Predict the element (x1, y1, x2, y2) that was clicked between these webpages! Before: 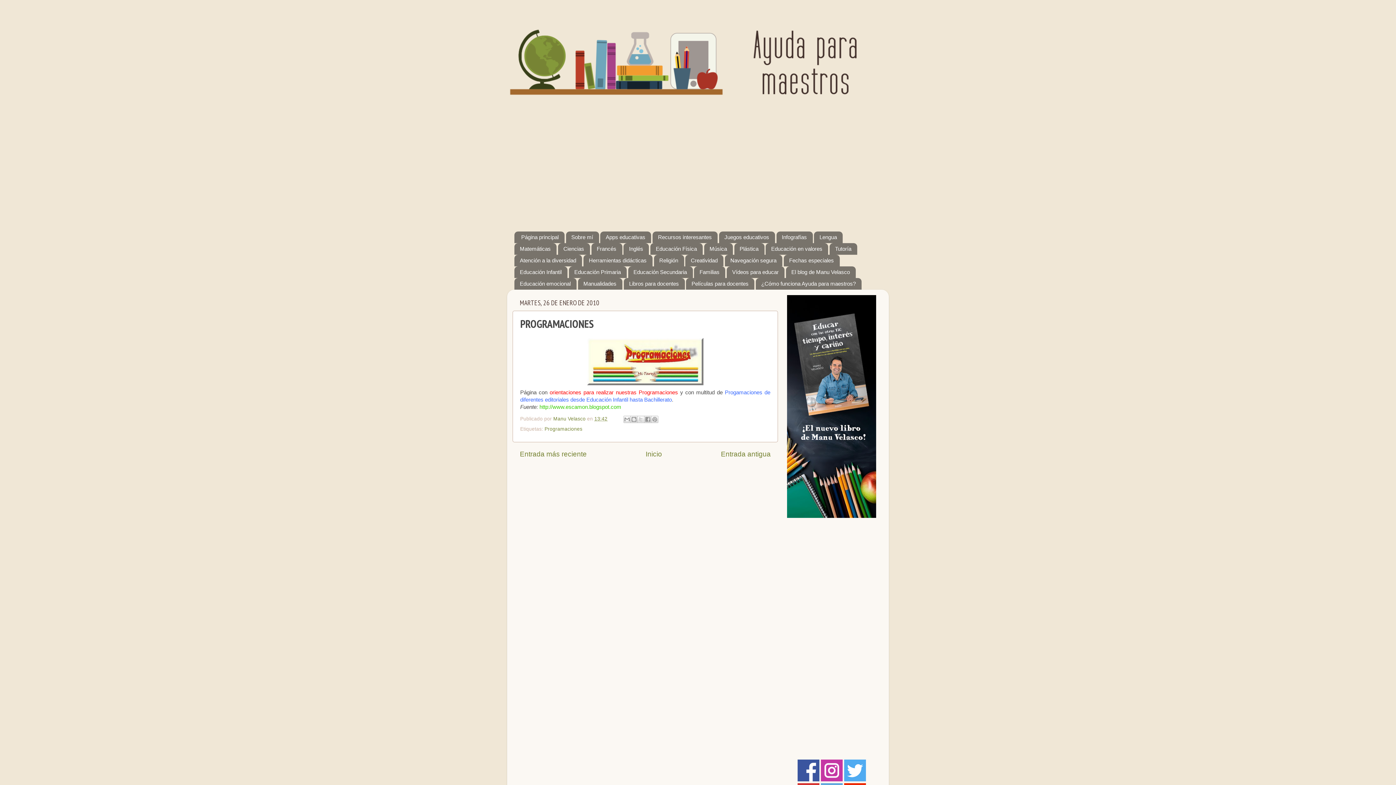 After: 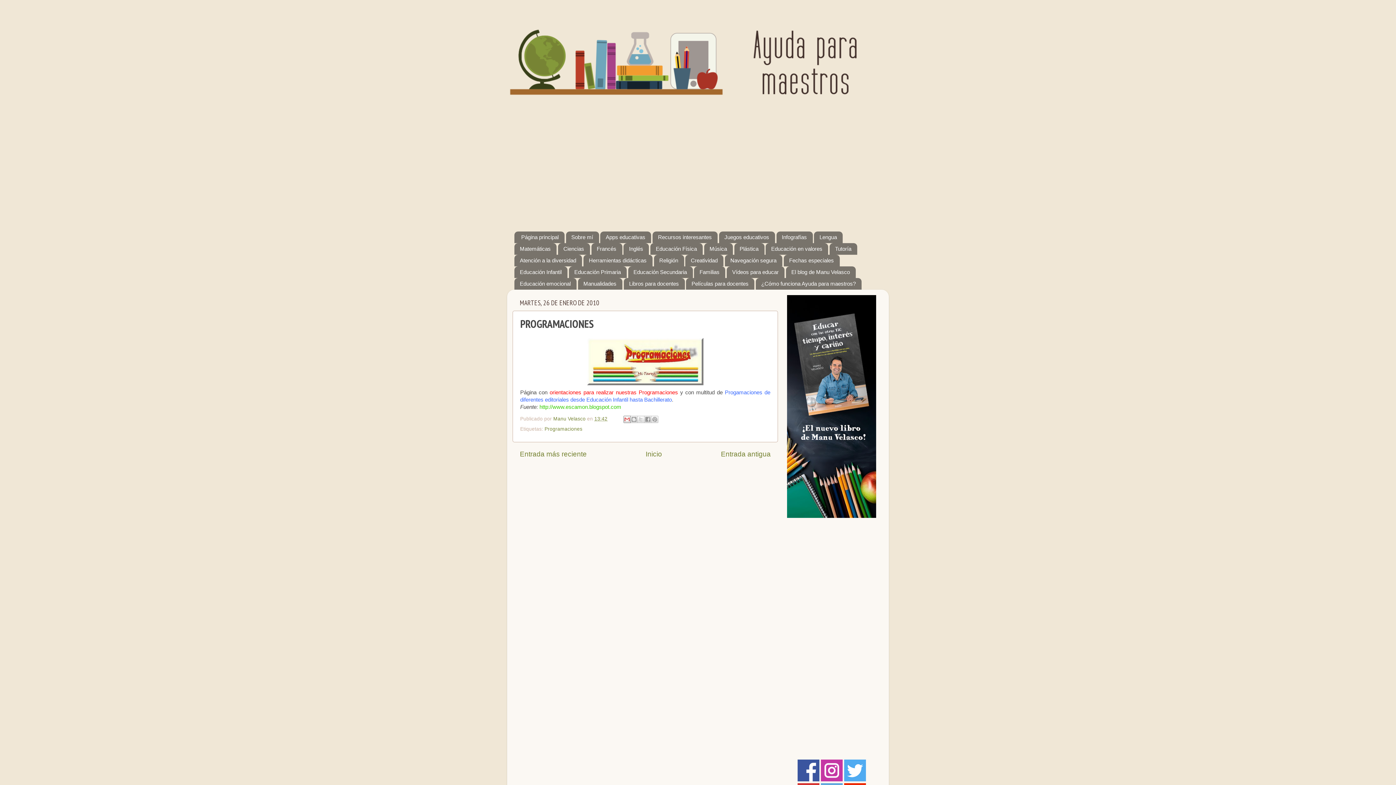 Action: label: Enviar por correo electrónico bbox: (623, 415, 630, 423)